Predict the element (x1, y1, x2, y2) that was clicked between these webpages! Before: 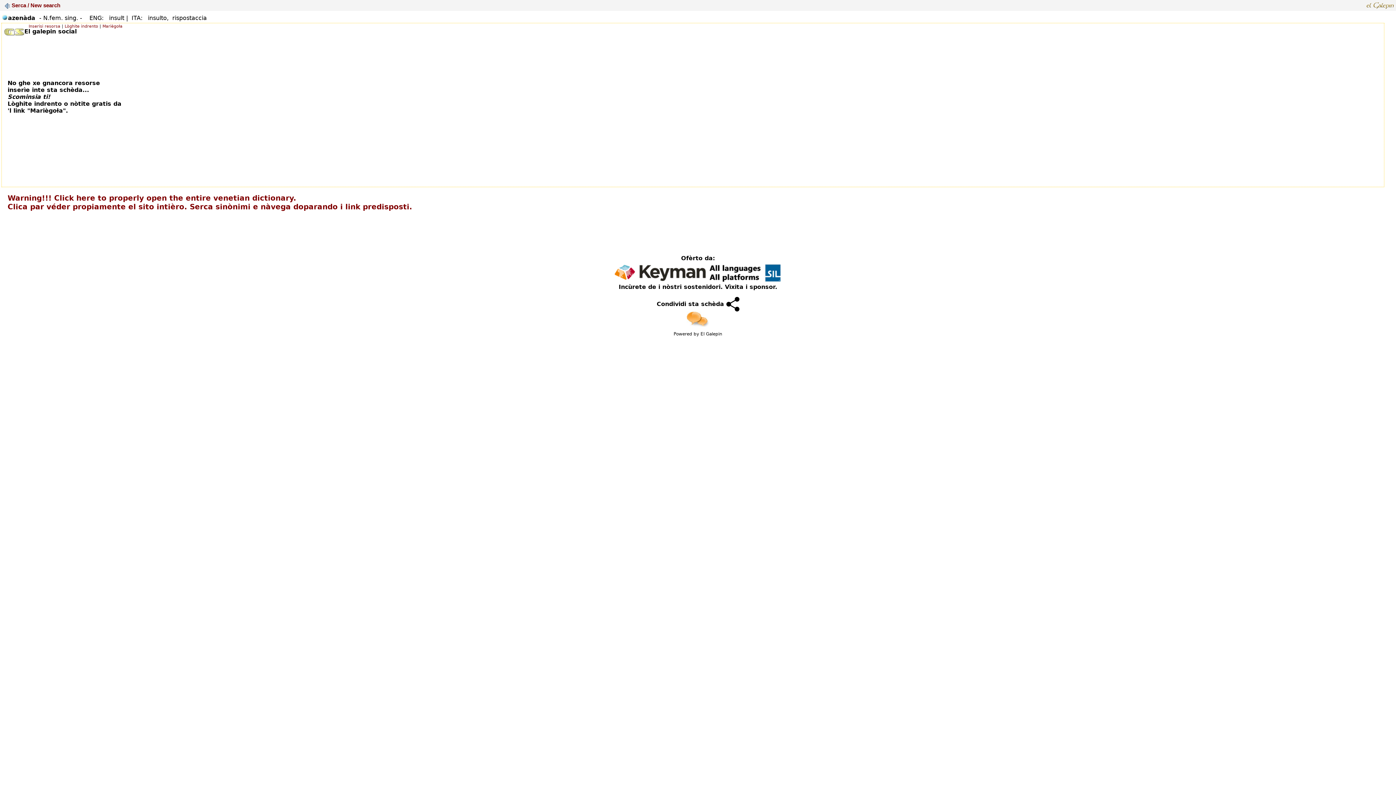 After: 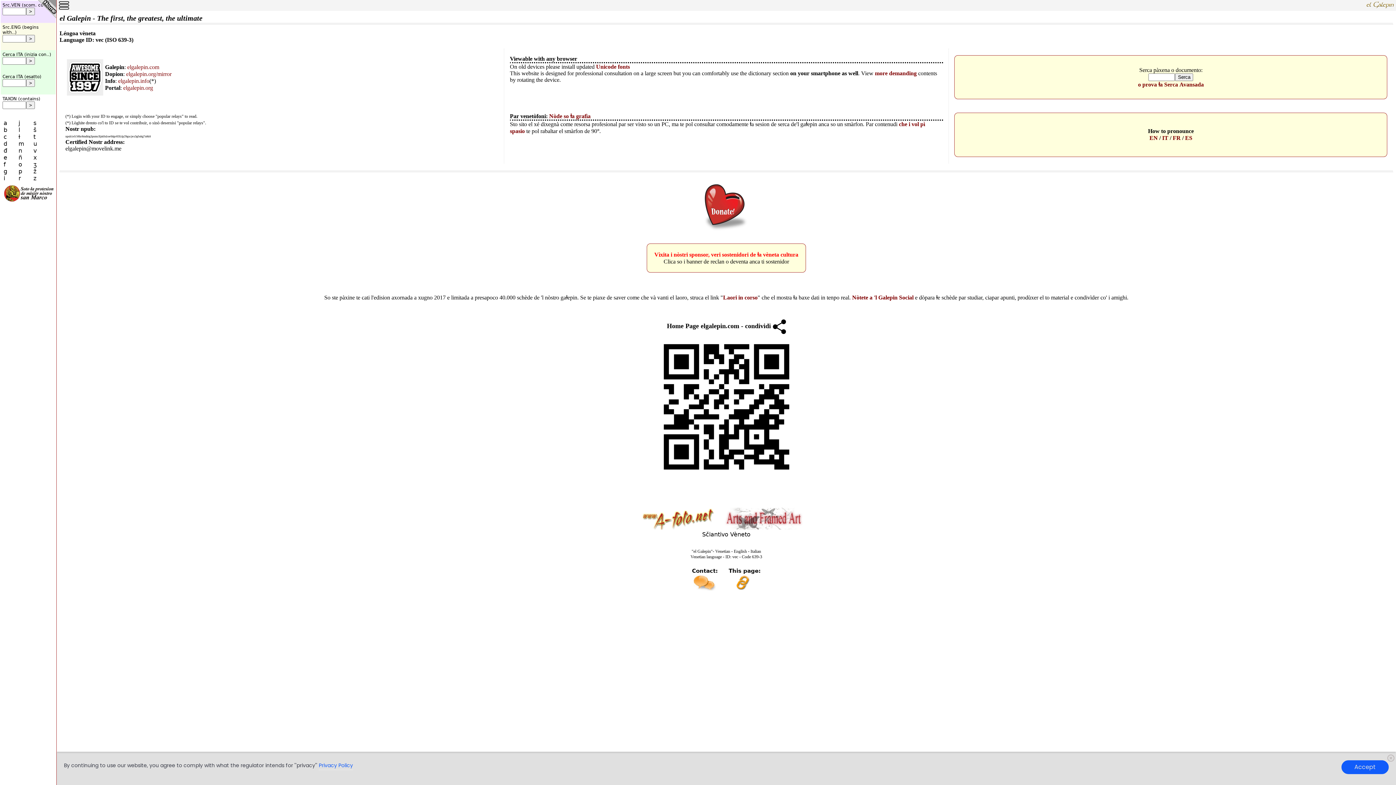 Action: label:  Serca / New search bbox: (4, 2, 60, 8)